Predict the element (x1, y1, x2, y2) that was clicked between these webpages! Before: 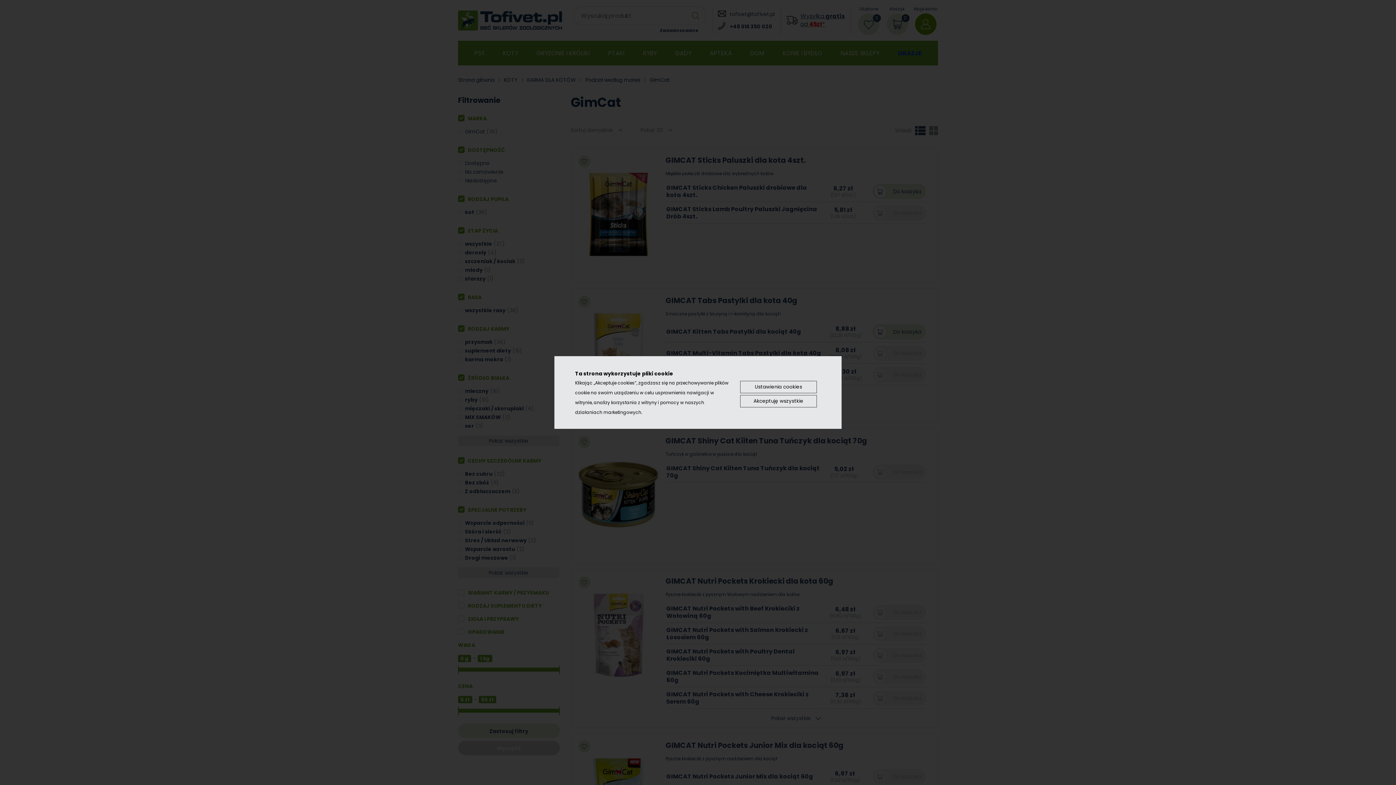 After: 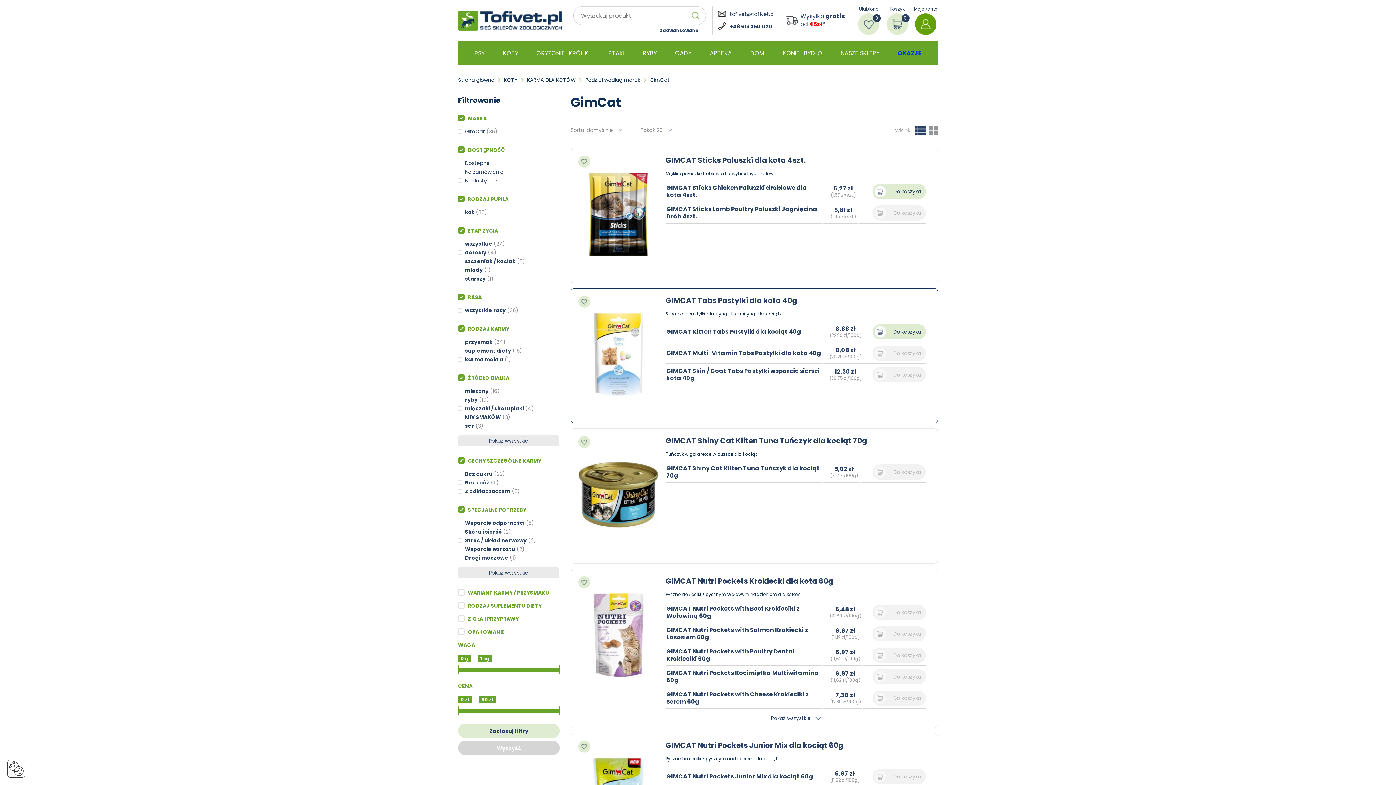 Action: bbox: (740, 395, 817, 407) label: Akceptuję wszystkie